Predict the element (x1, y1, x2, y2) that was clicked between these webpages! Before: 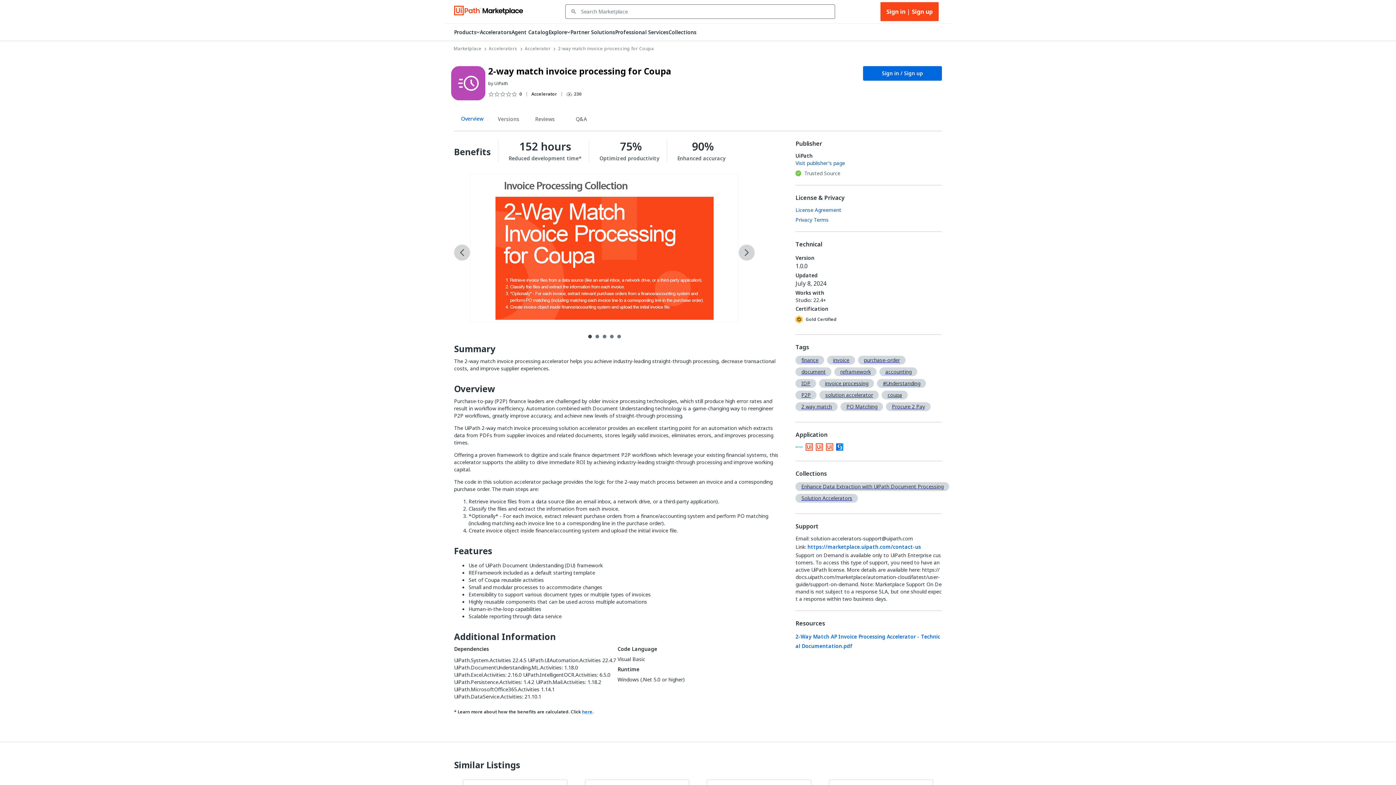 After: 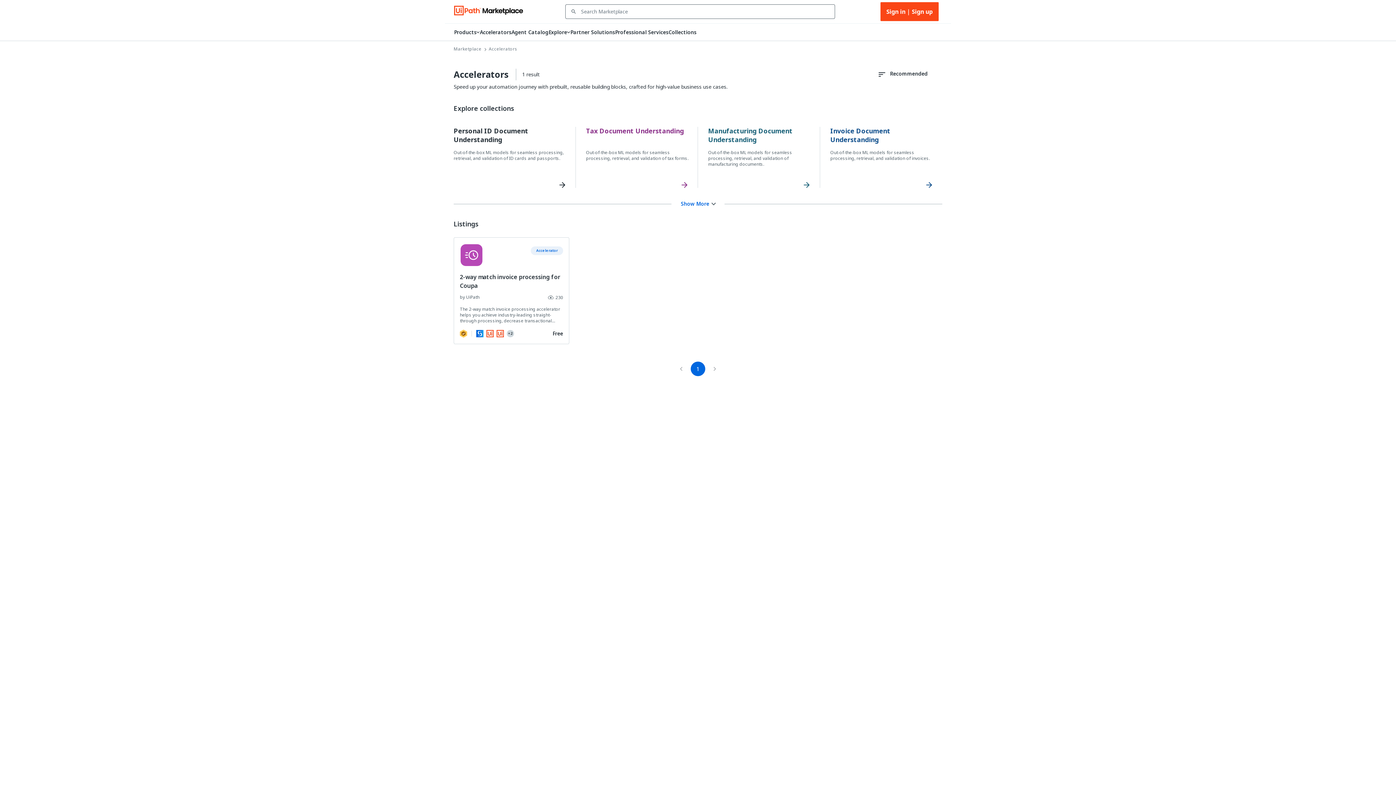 Action: bbox: (879, 367, 917, 376) label: accounting